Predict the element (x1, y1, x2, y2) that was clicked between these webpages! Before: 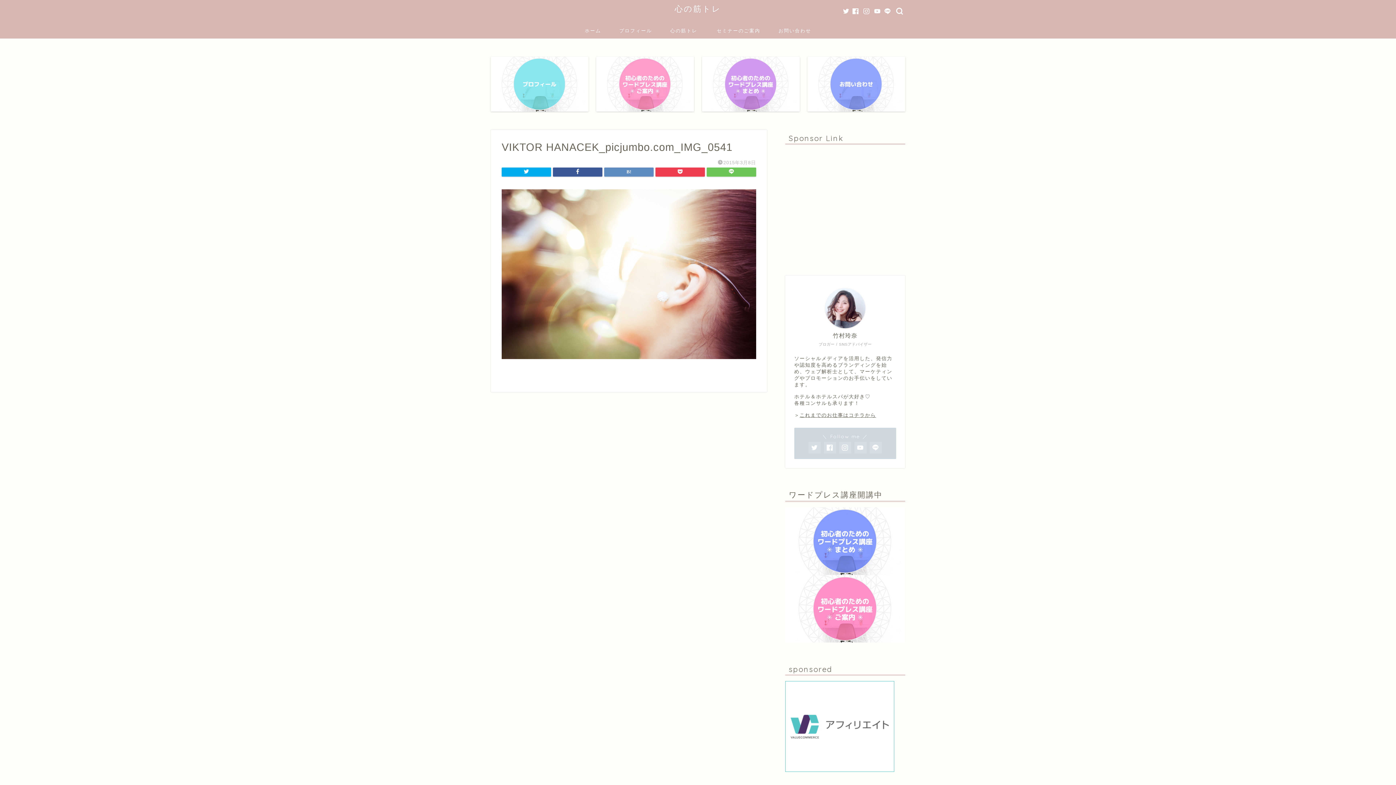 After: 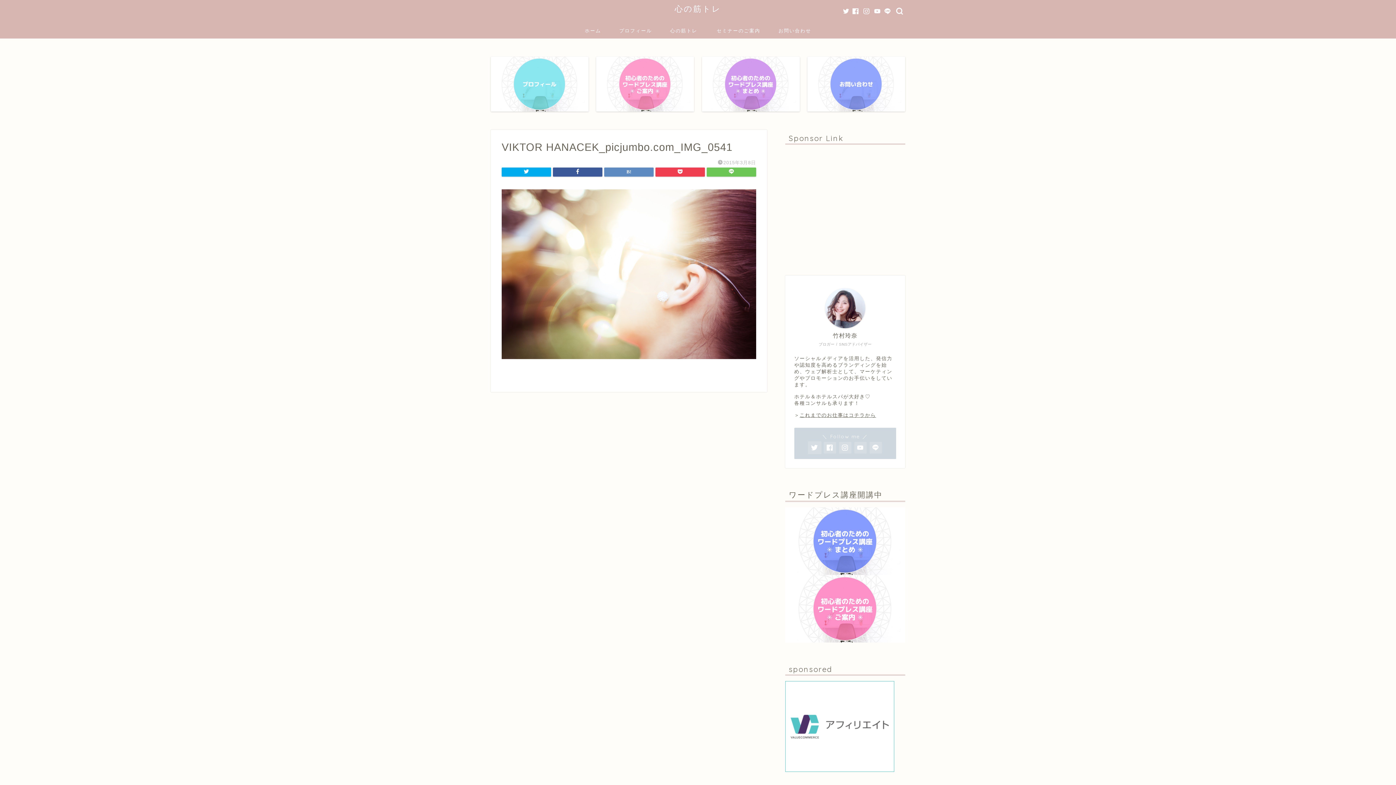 Action: bbox: (808, 442, 821, 453)